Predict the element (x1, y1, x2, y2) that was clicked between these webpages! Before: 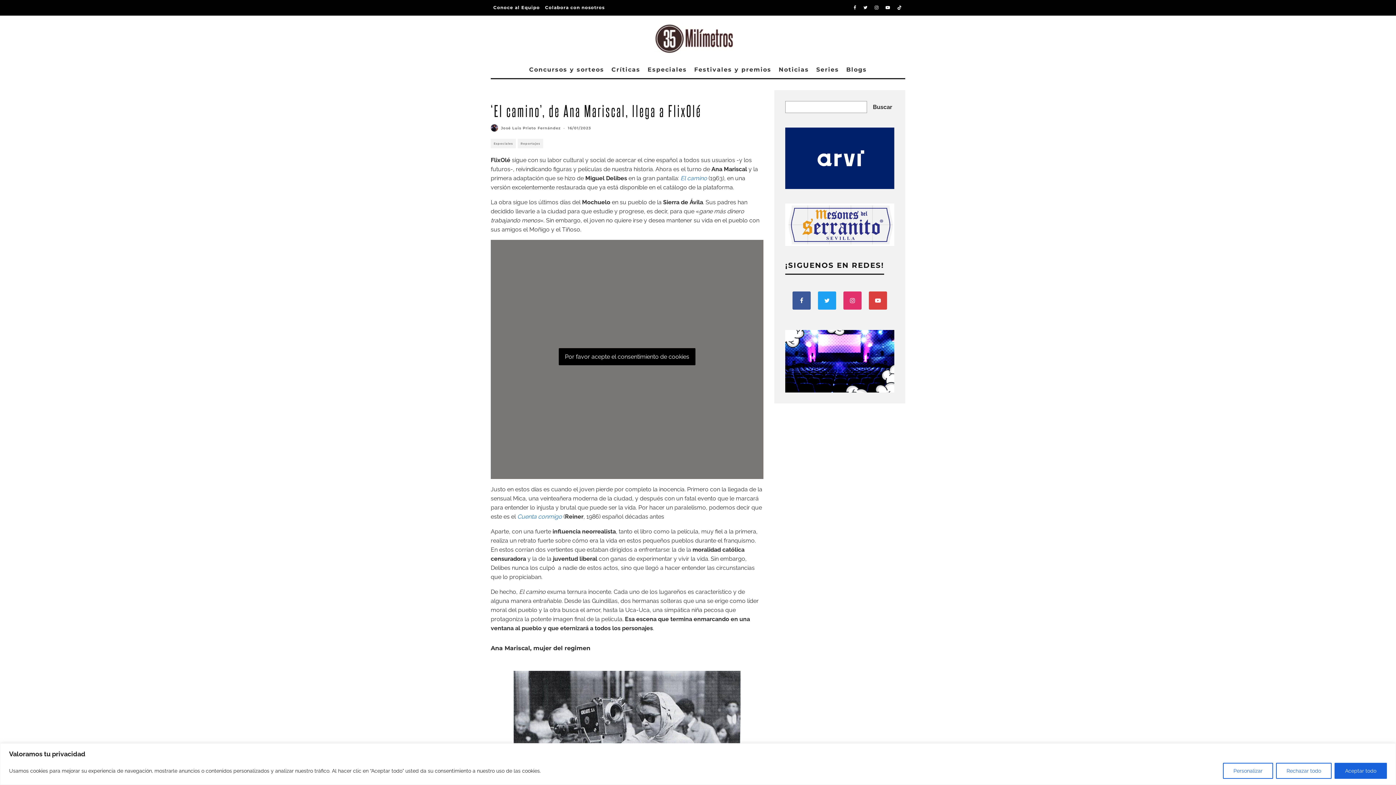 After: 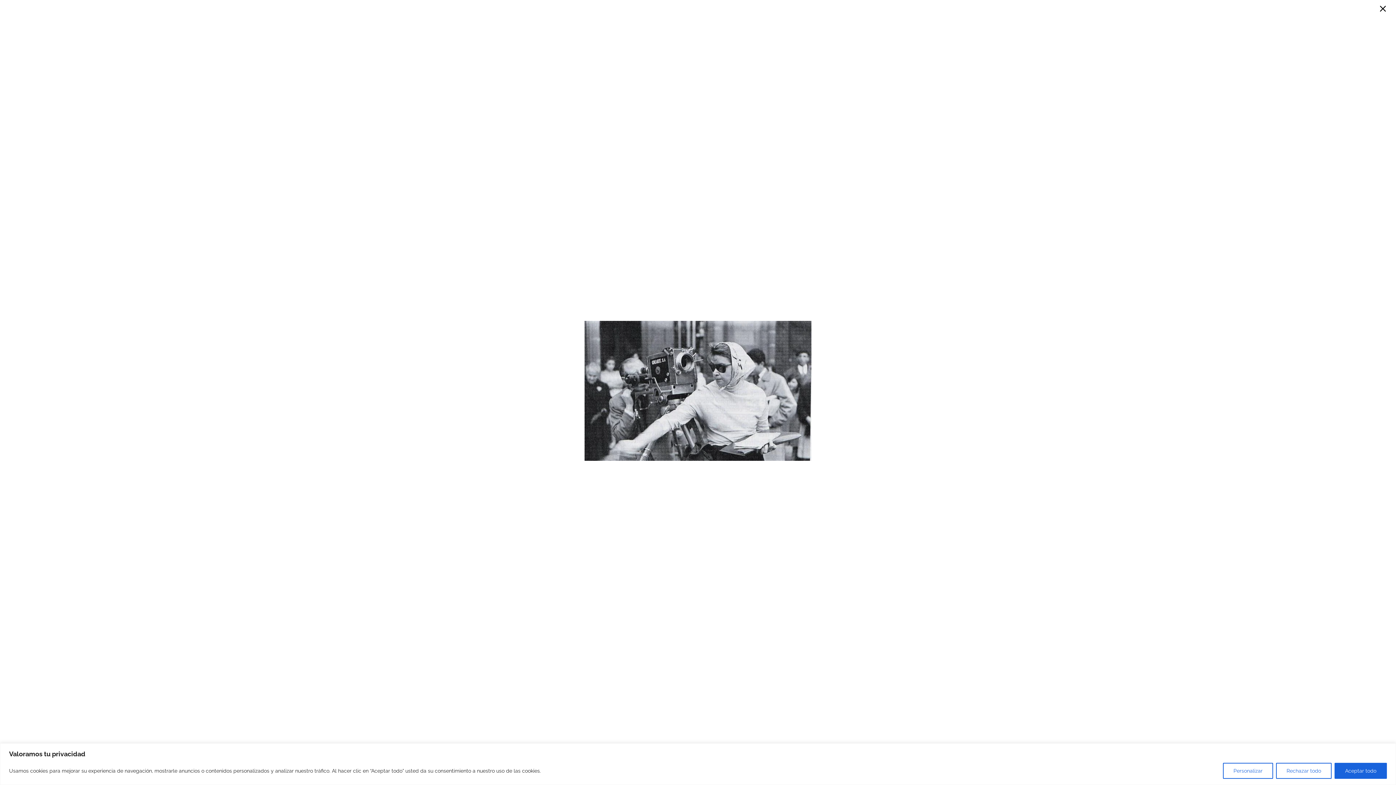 Action: bbox: (513, 671, 740, 811)